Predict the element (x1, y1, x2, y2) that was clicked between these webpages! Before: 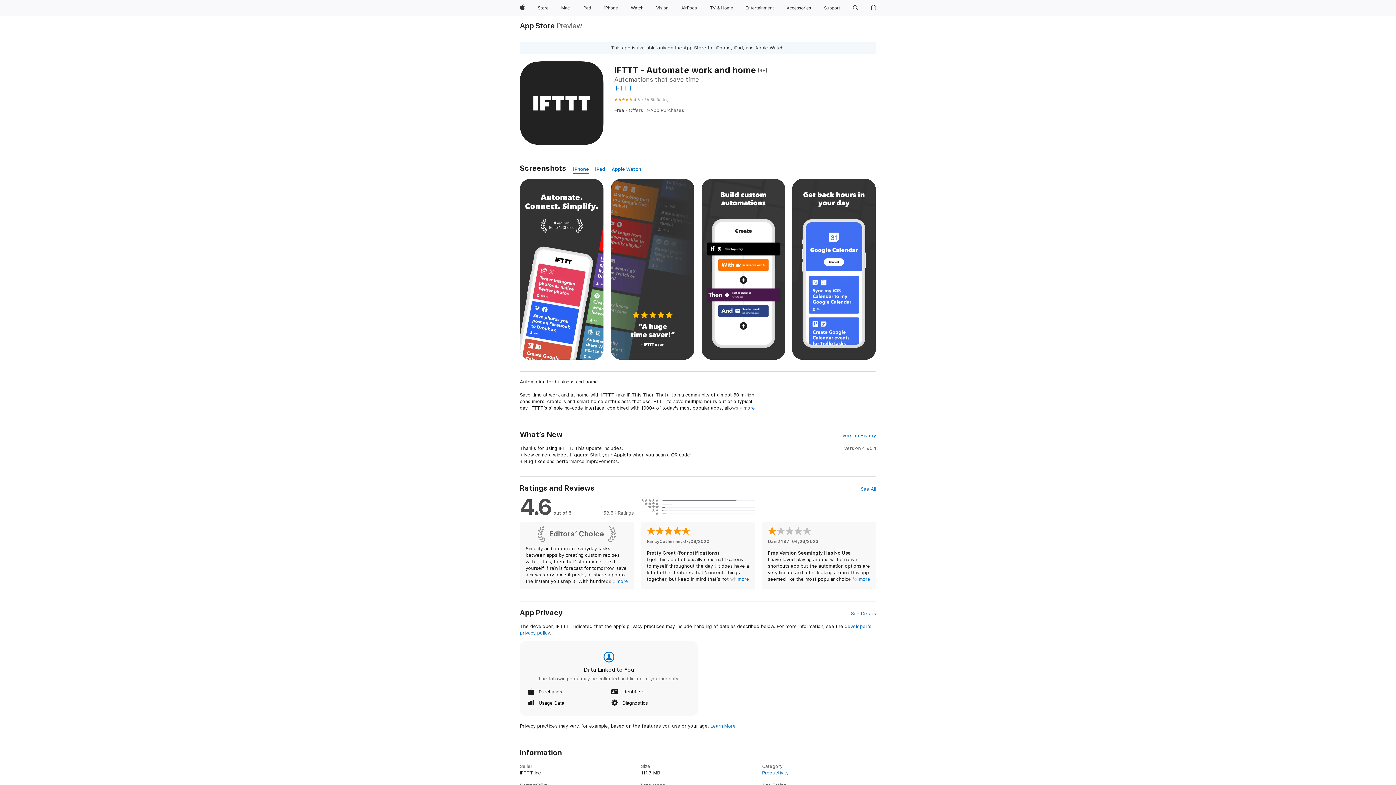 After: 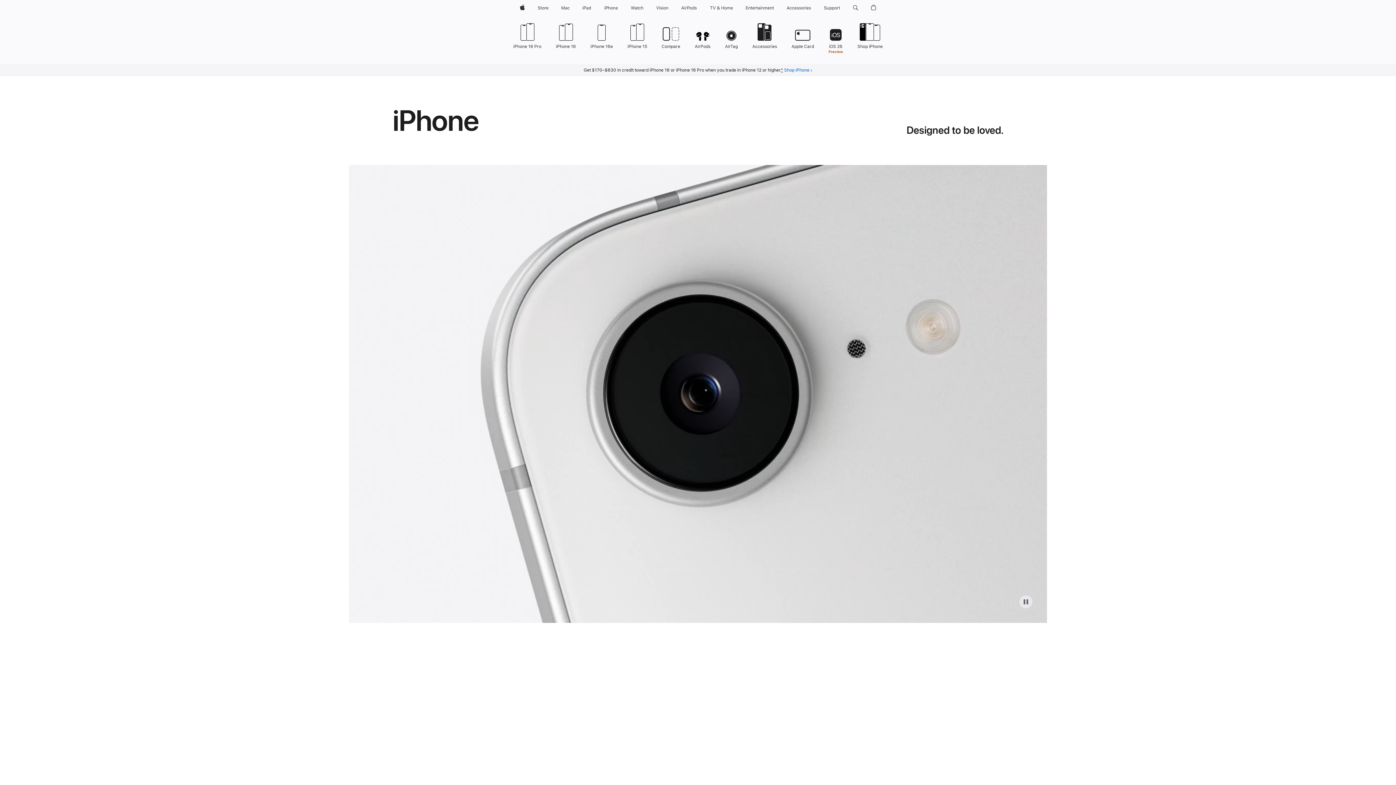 Action: label: iPhone bbox: (601, 0, 620, 16)